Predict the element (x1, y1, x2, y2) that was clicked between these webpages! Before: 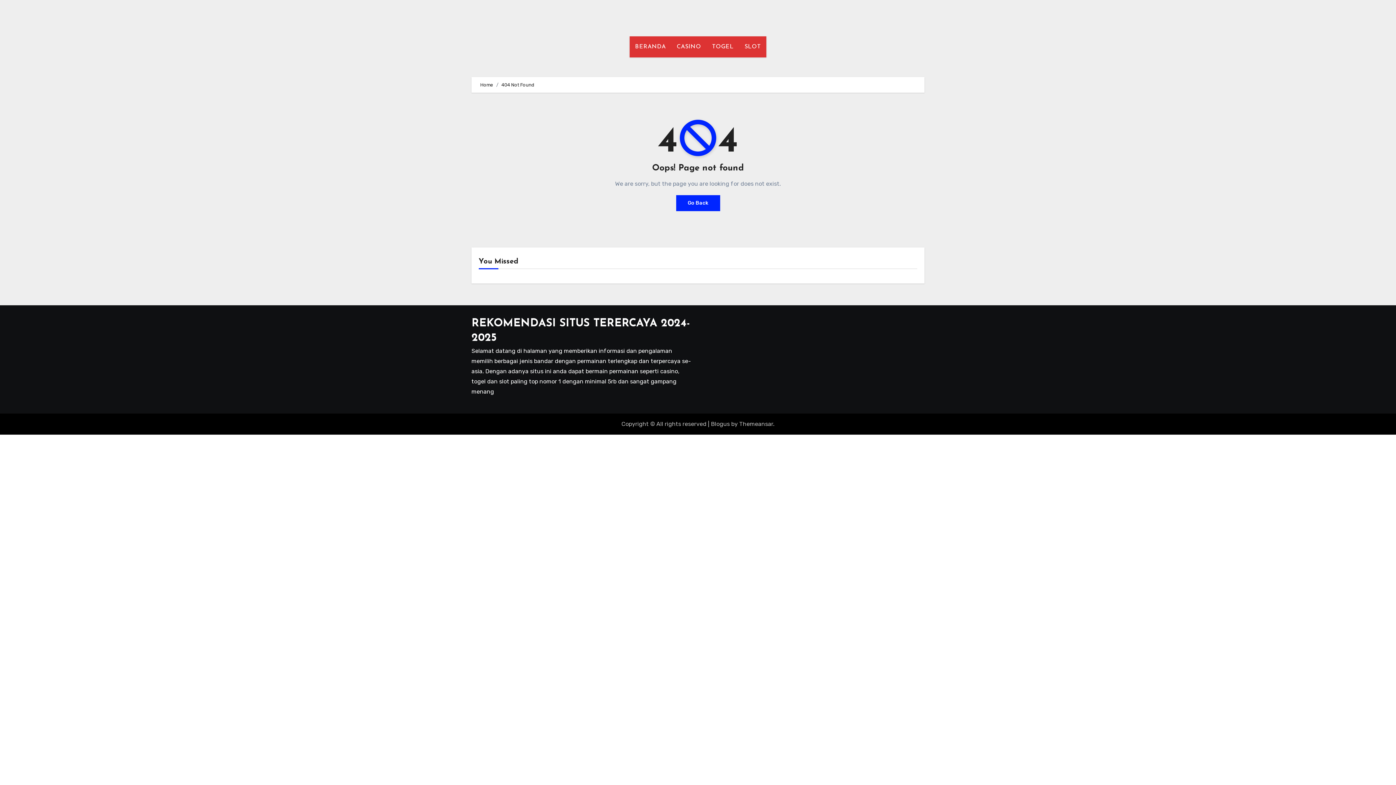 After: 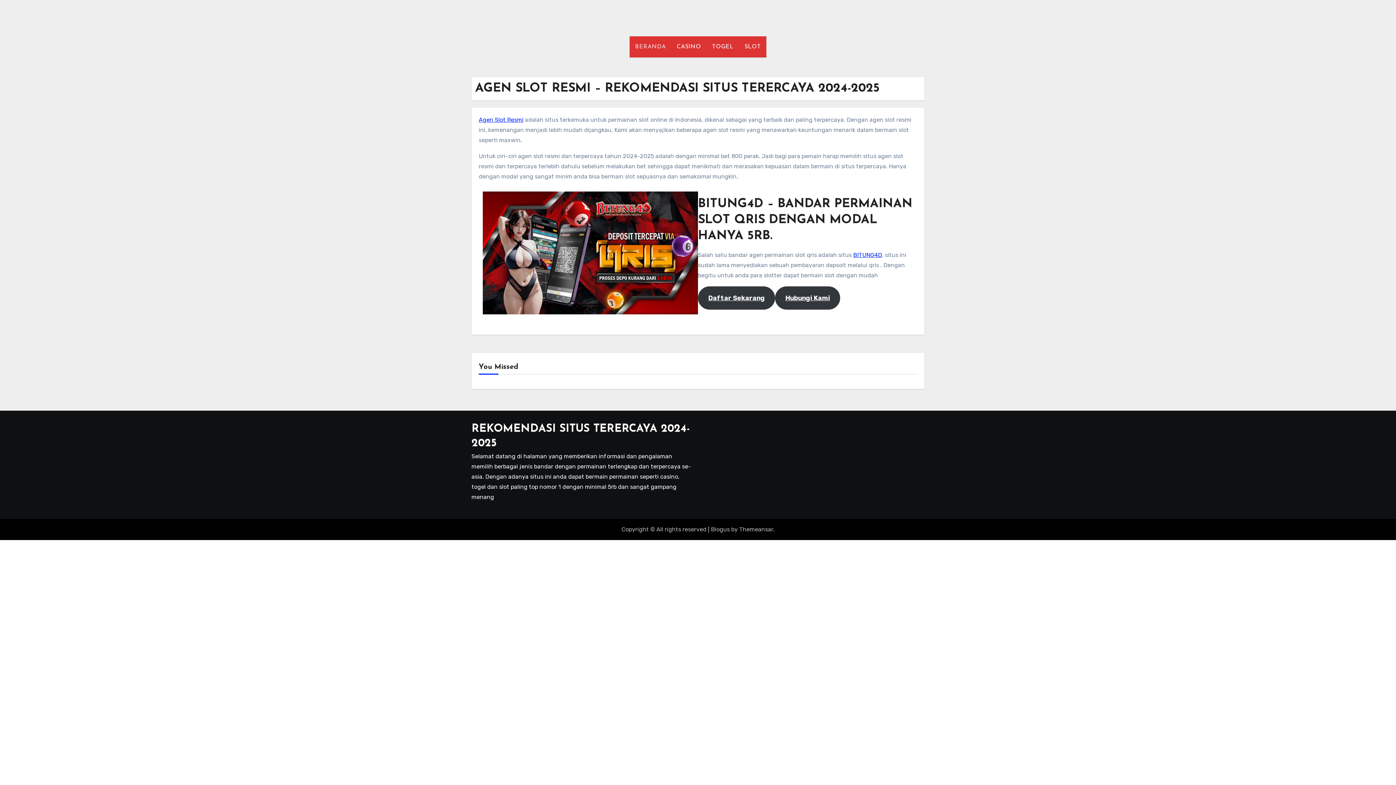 Action: label: Home bbox: (480, 82, 493, 87)